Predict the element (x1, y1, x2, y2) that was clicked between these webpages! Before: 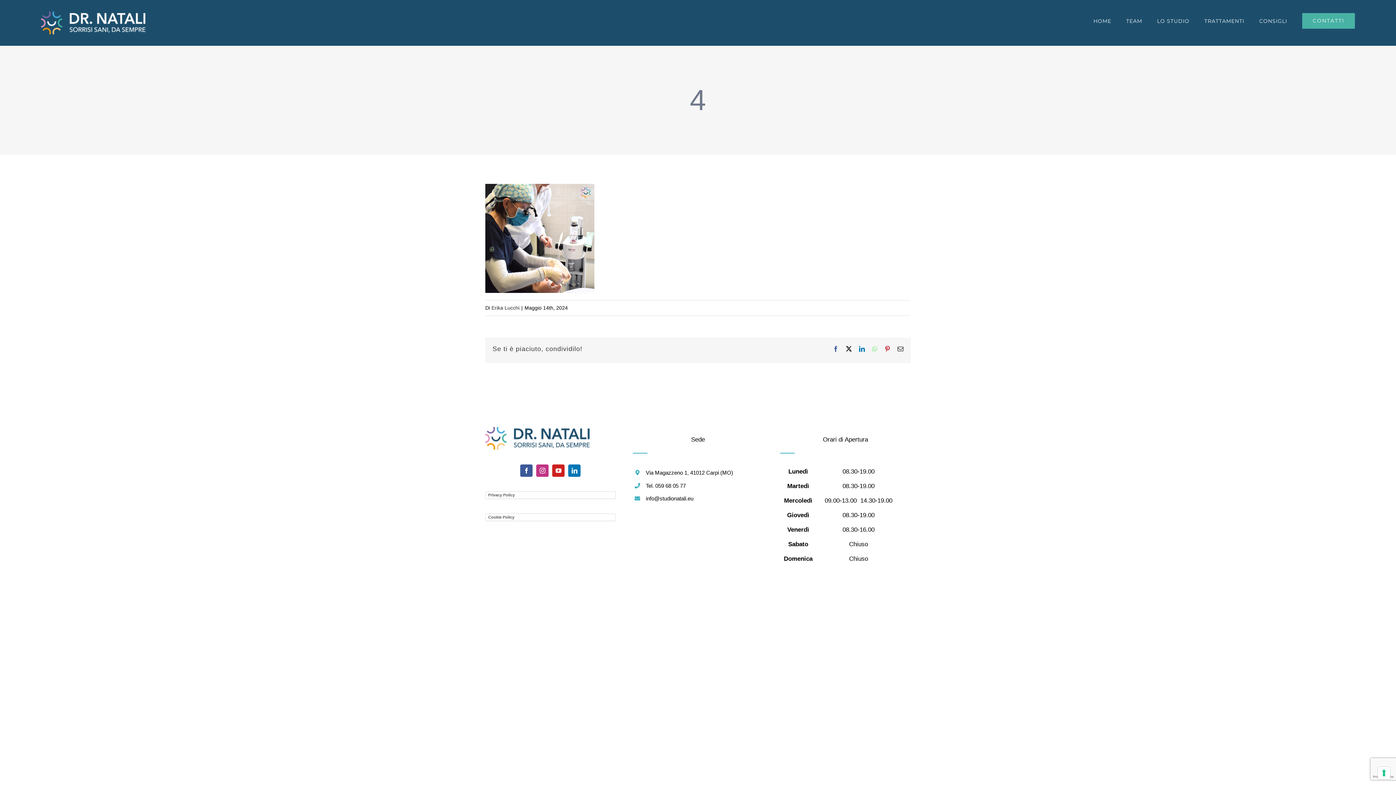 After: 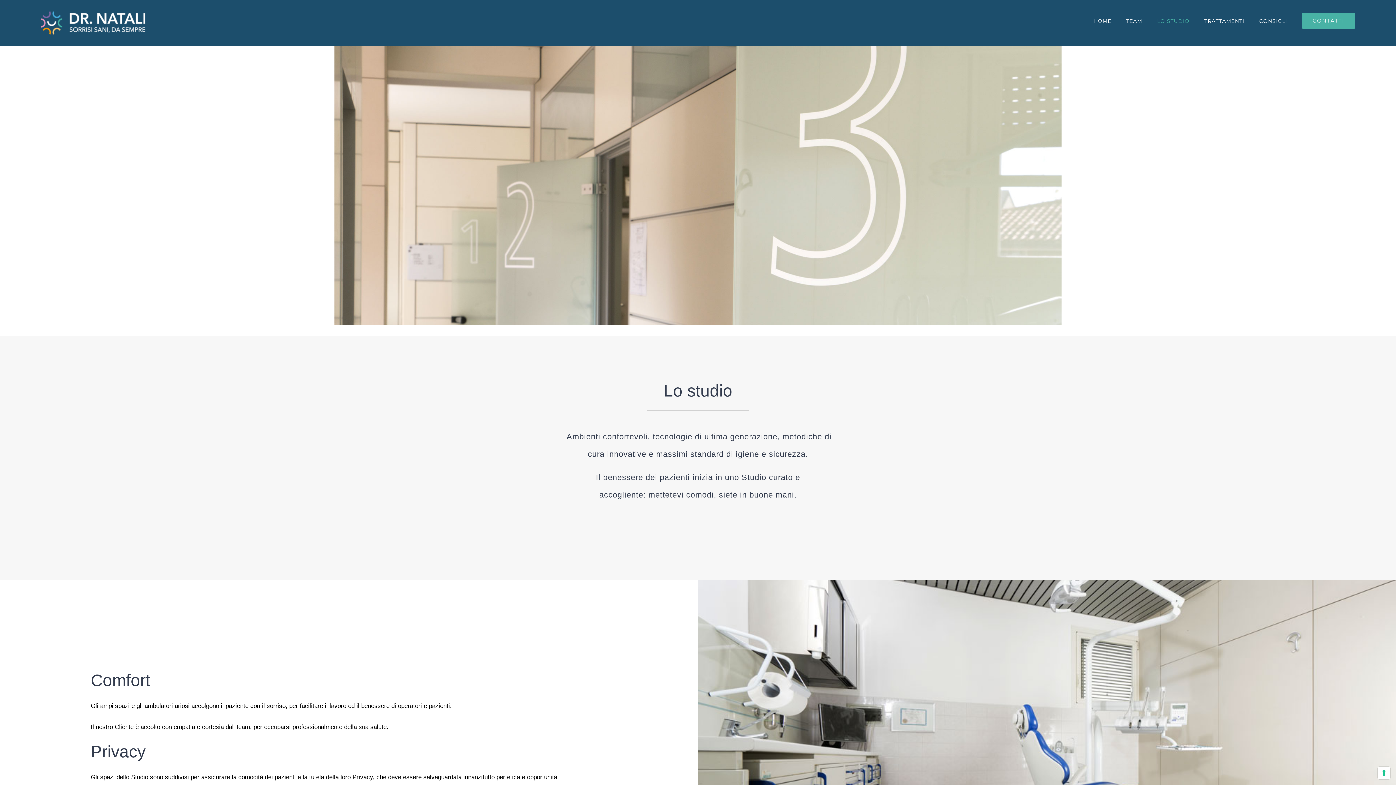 Action: label: LO STUDIO bbox: (1157, 0, 1189, 41)